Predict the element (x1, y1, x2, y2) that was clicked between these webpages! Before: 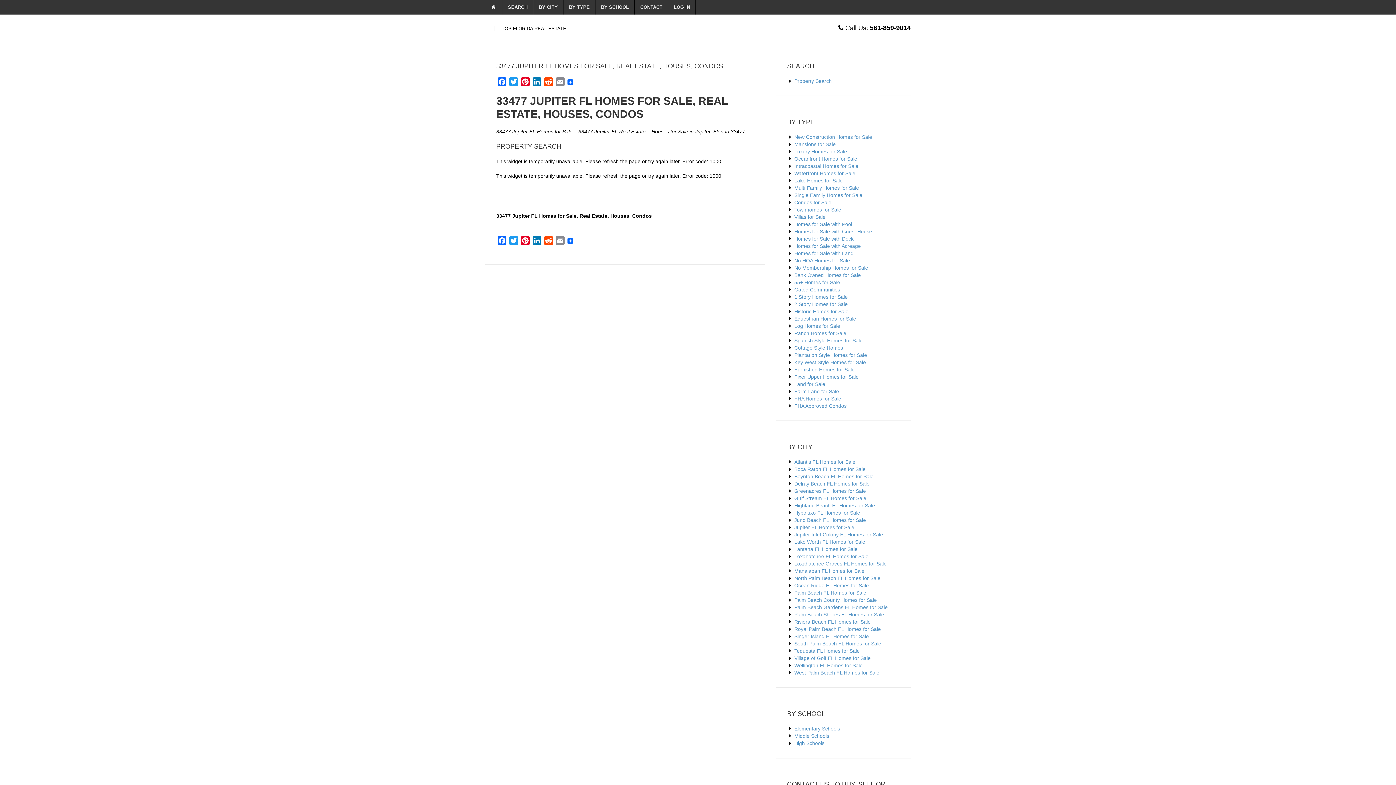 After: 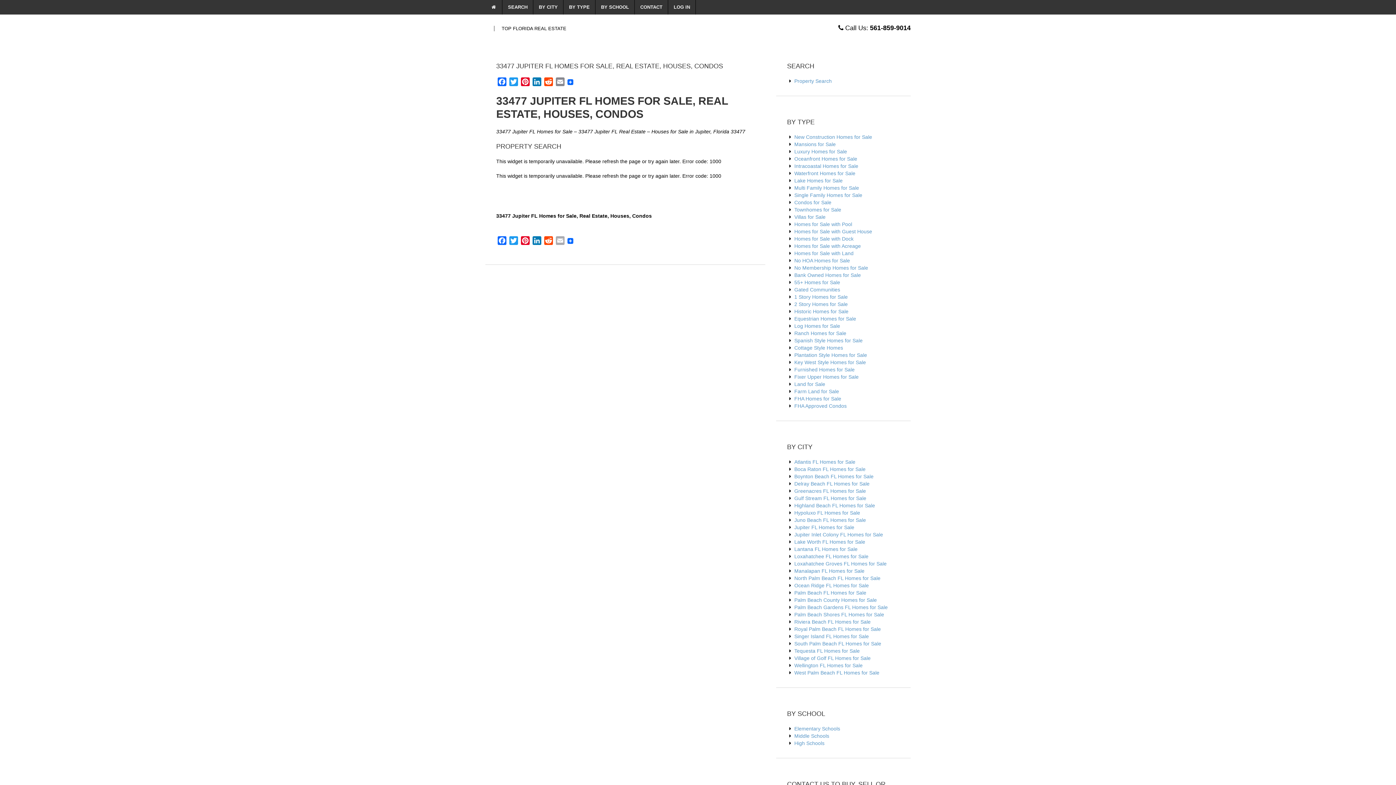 Action: label: Email bbox: (554, 236, 566, 247)